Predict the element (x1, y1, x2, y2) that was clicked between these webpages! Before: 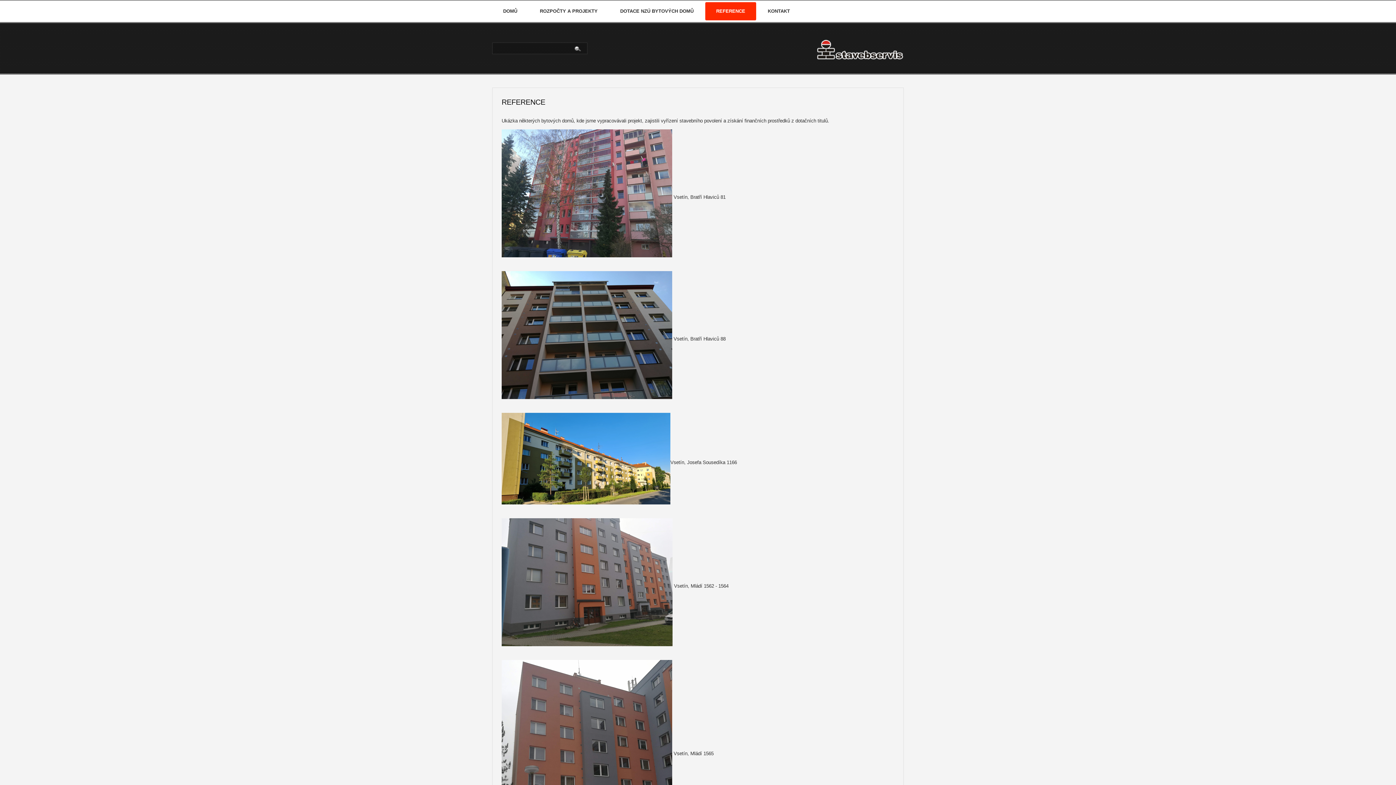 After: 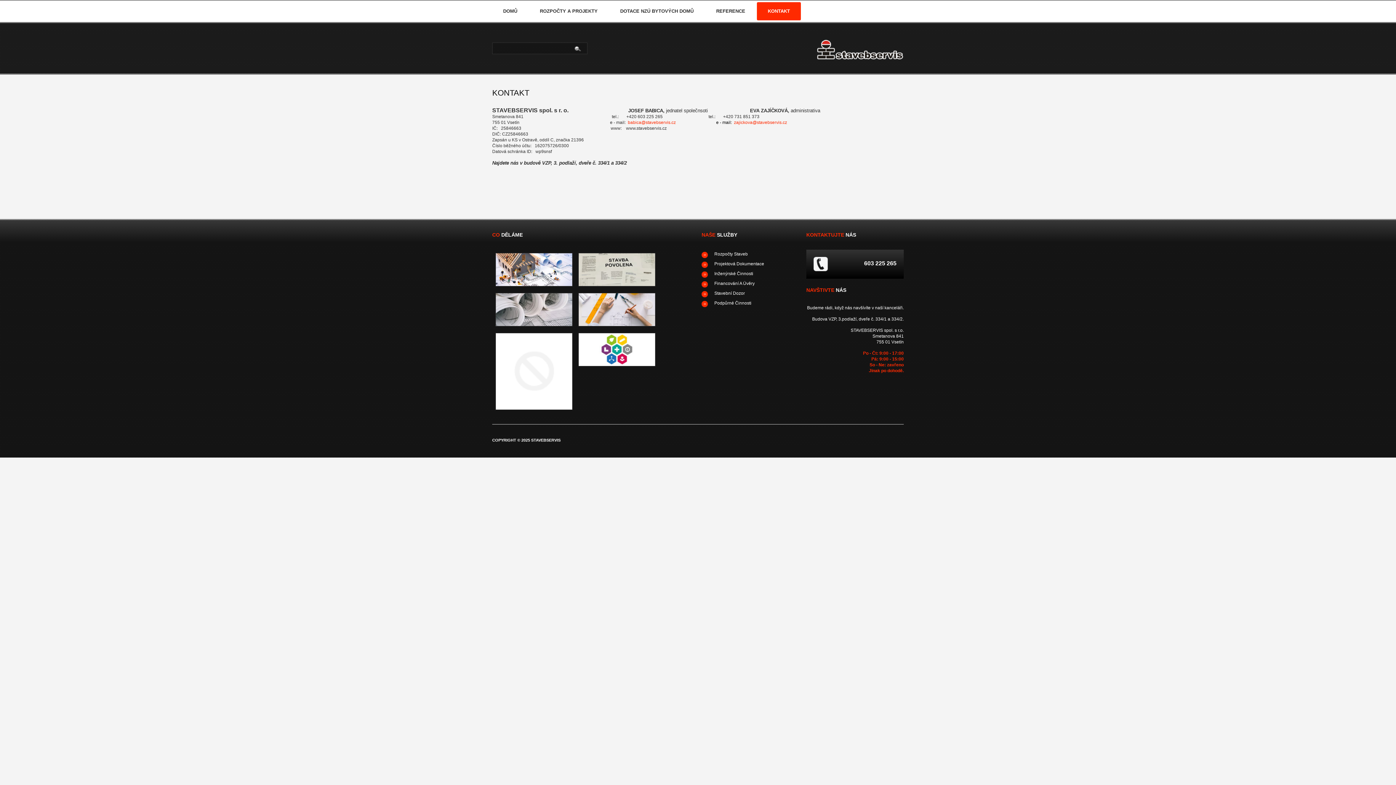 Action: bbox: (757, 2, 801, 20) label: KONTAKT